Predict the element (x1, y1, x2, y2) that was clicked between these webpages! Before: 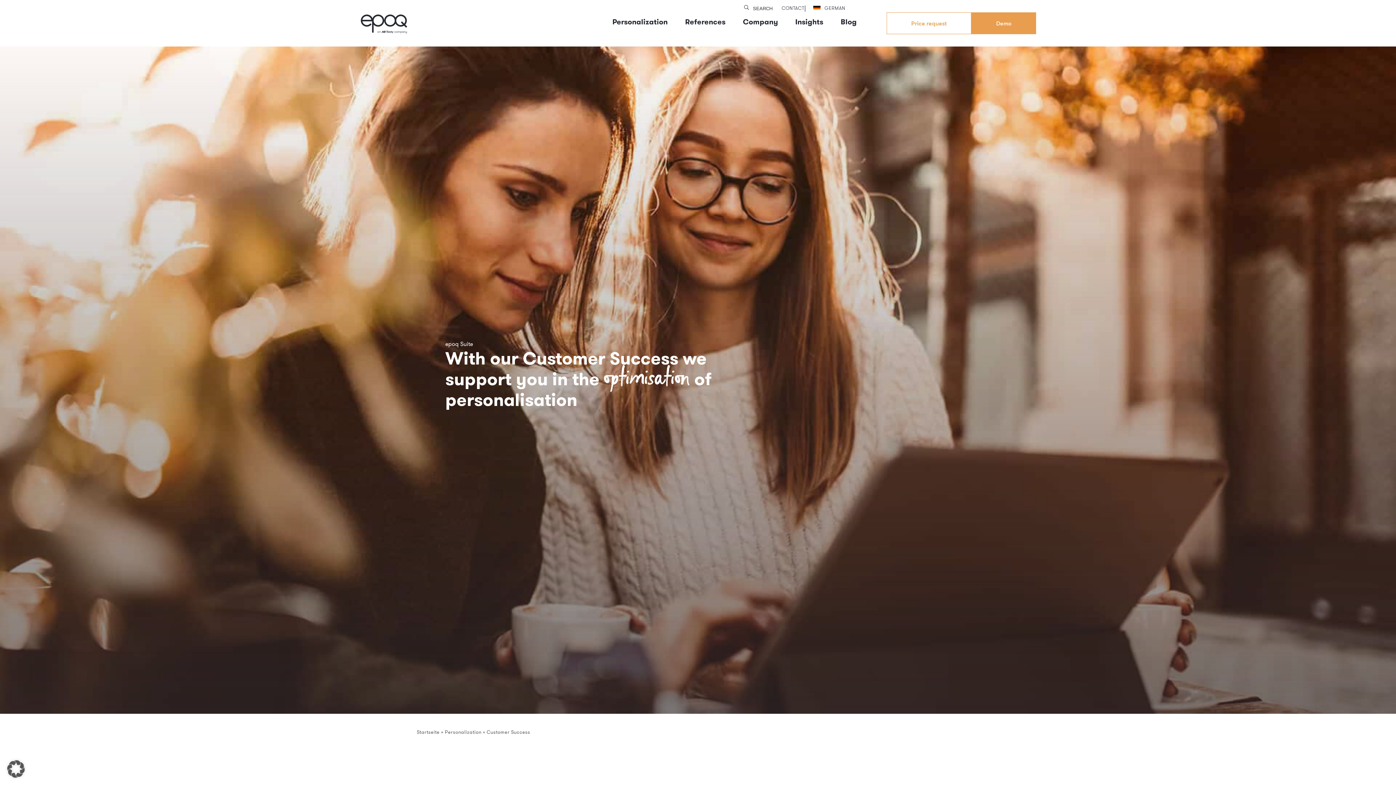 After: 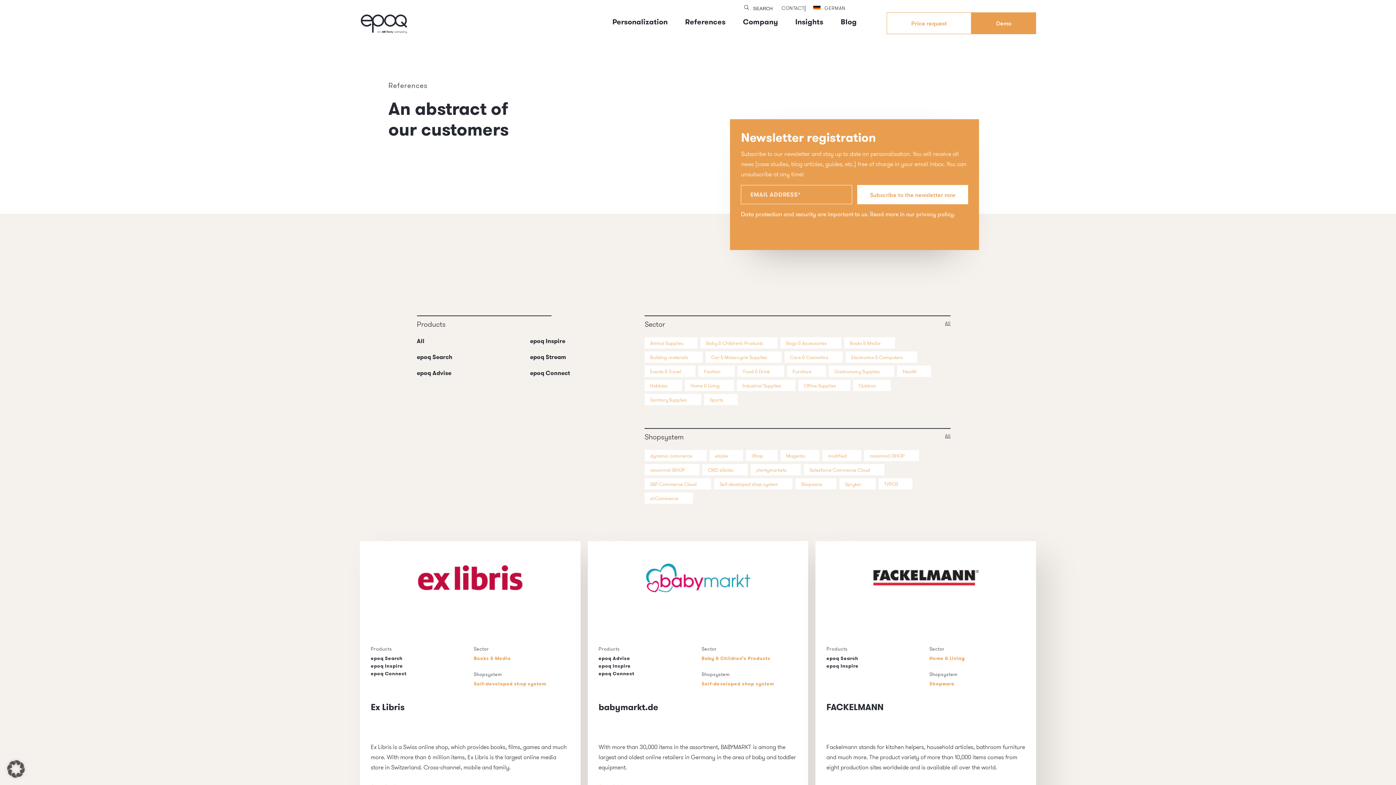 Action: label: References bbox: (685, 16, 725, 27)